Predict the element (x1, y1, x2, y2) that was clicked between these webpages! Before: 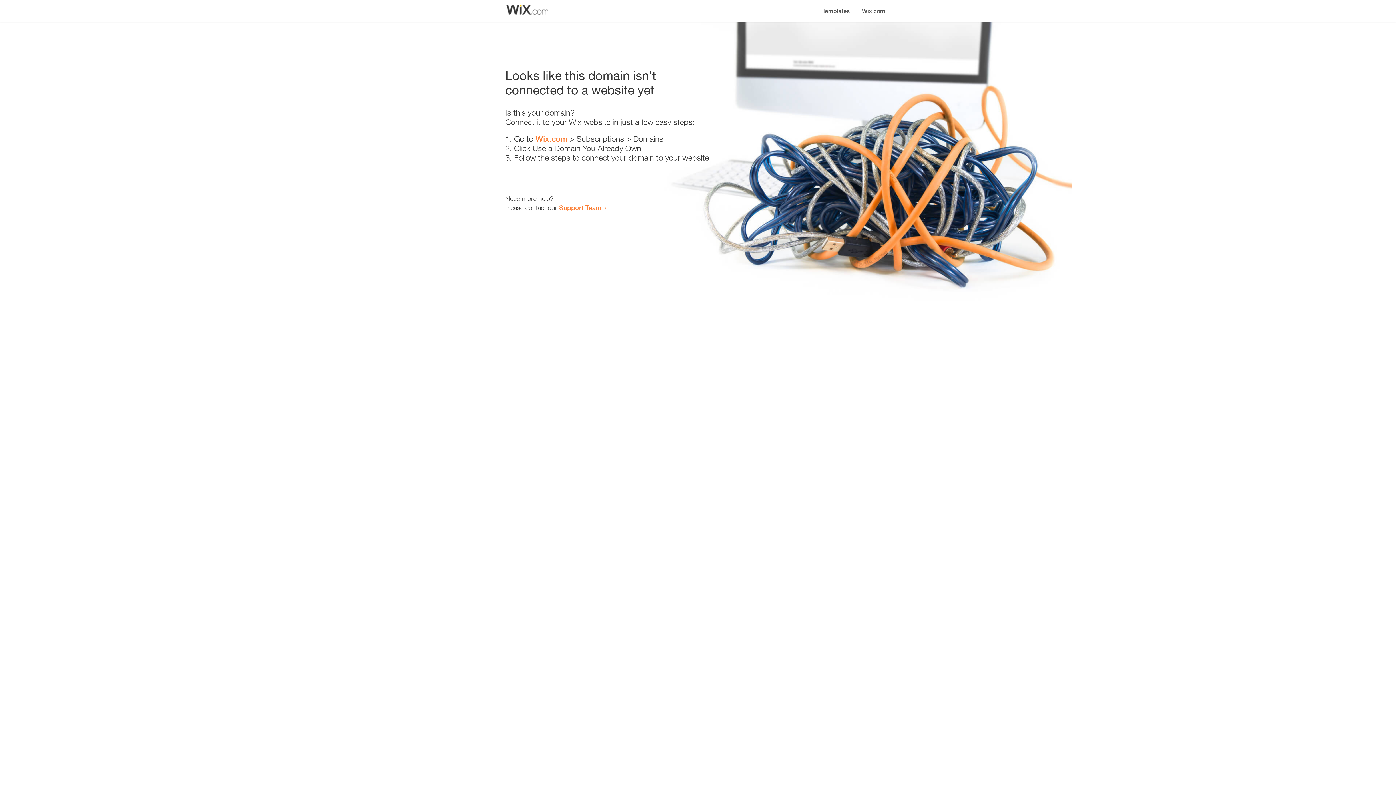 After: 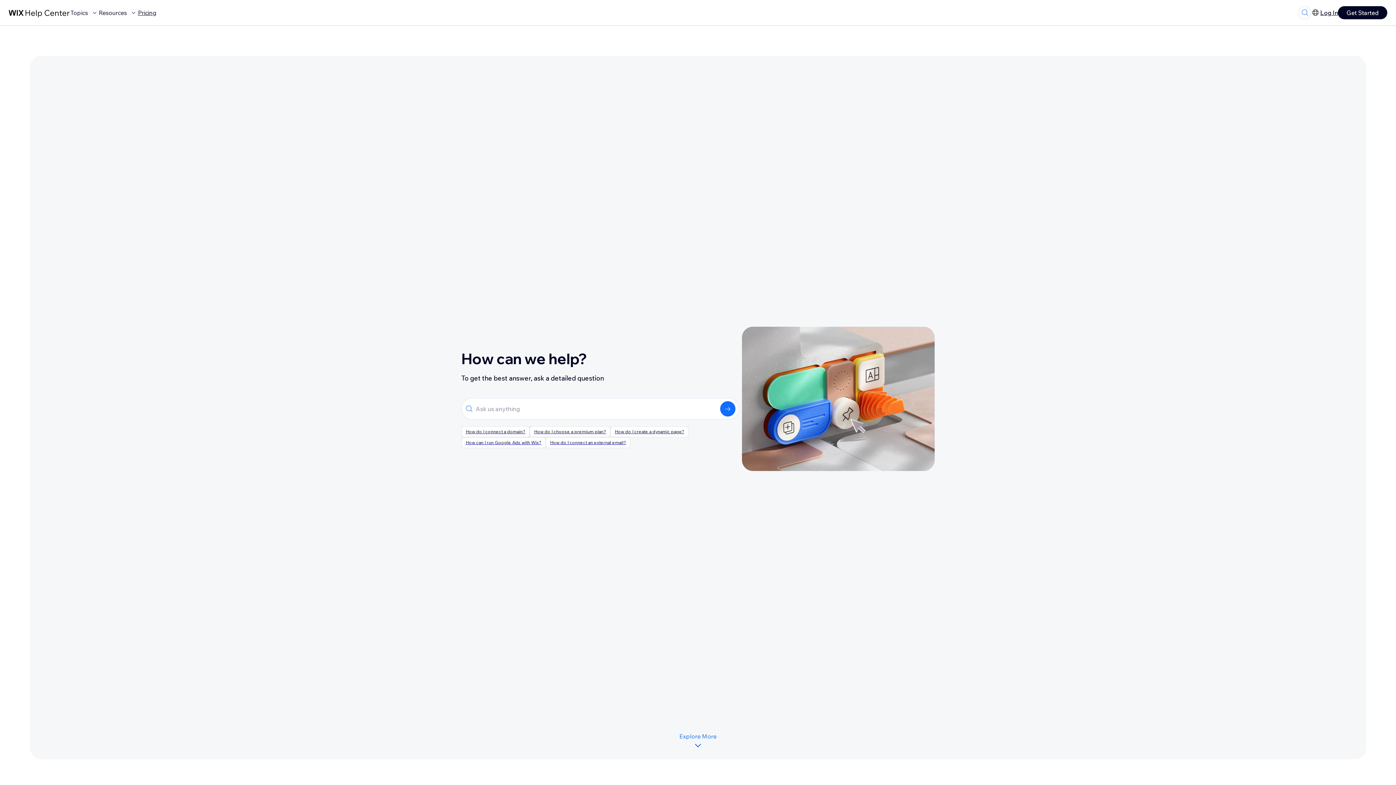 Action: label: Support Team bbox: (559, 203, 601, 211)